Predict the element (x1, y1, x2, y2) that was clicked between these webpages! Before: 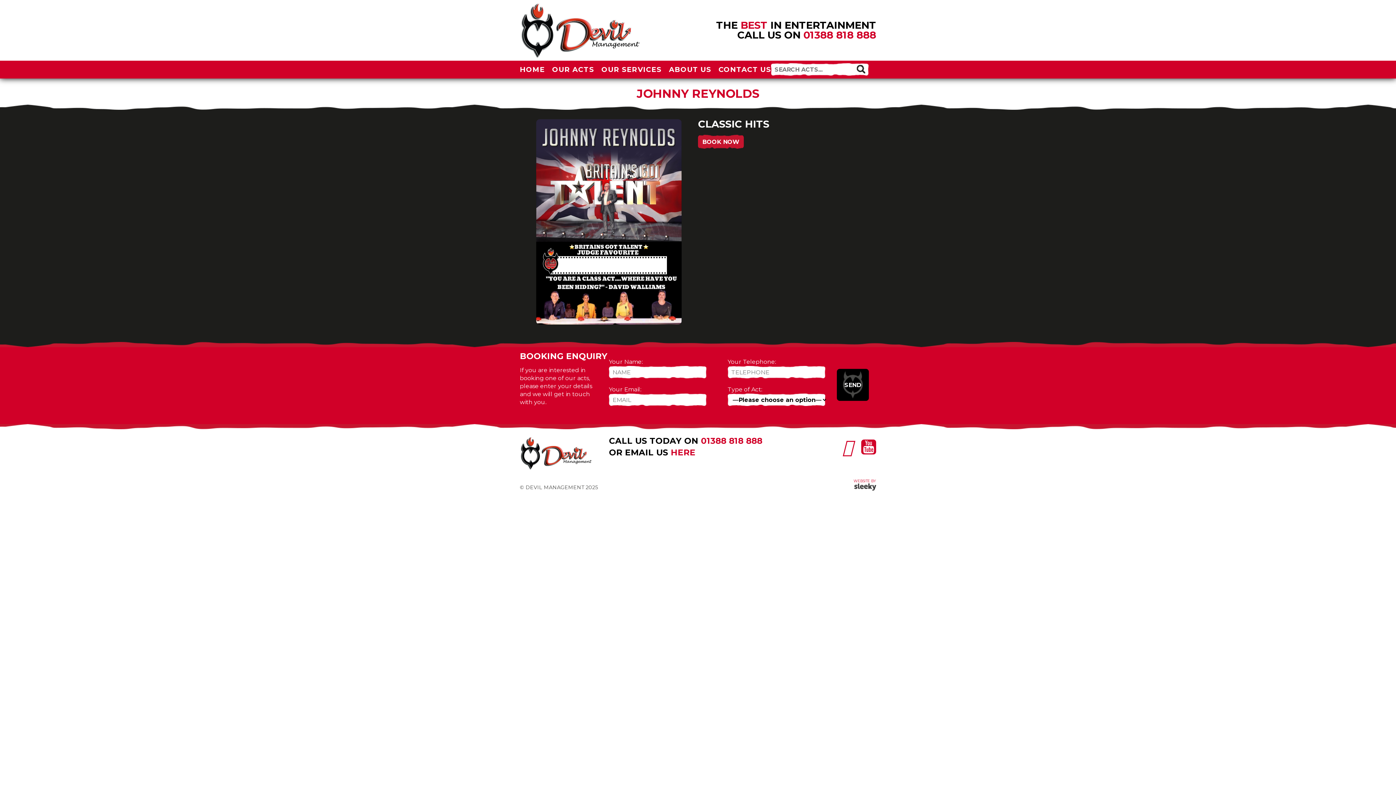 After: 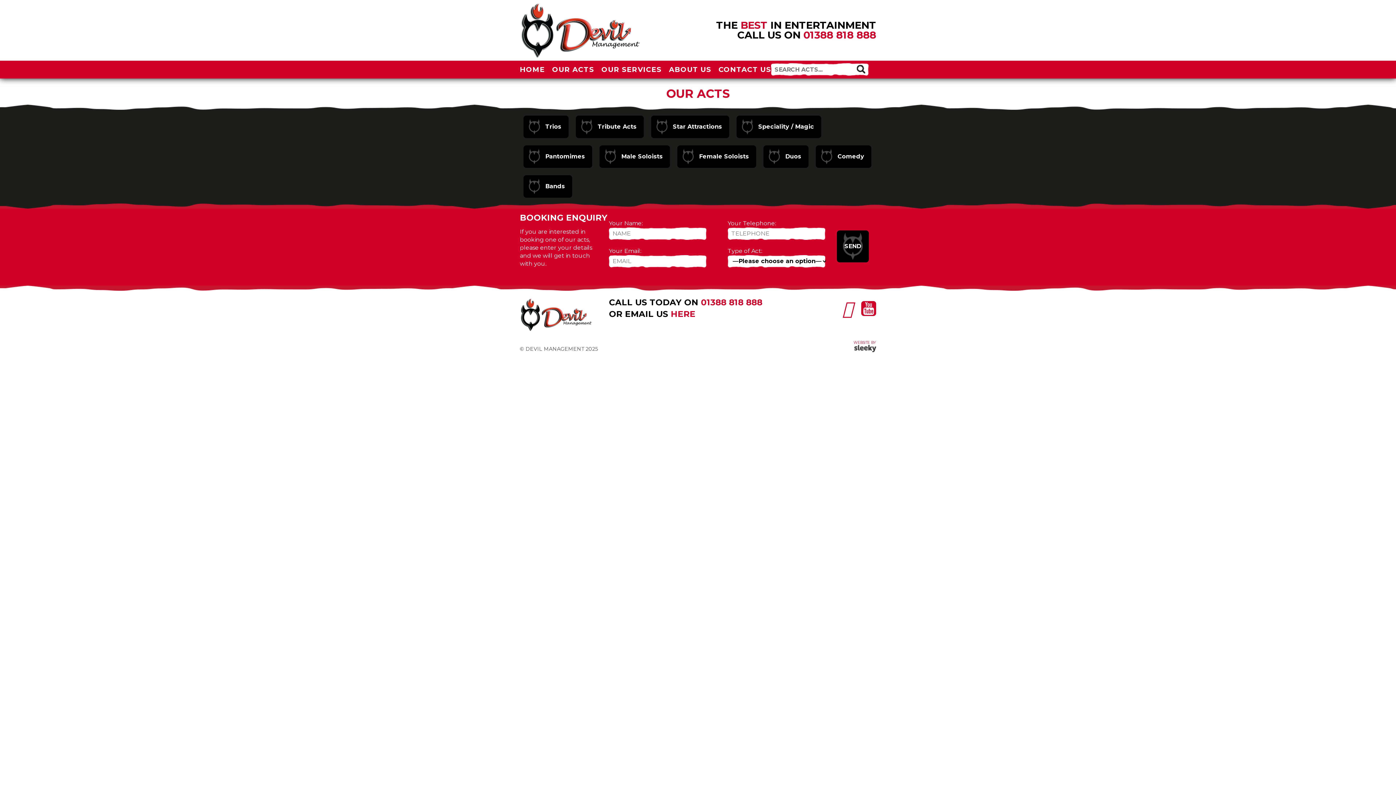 Action: bbox: (552, 64, 594, 73) label: OUR ACTS